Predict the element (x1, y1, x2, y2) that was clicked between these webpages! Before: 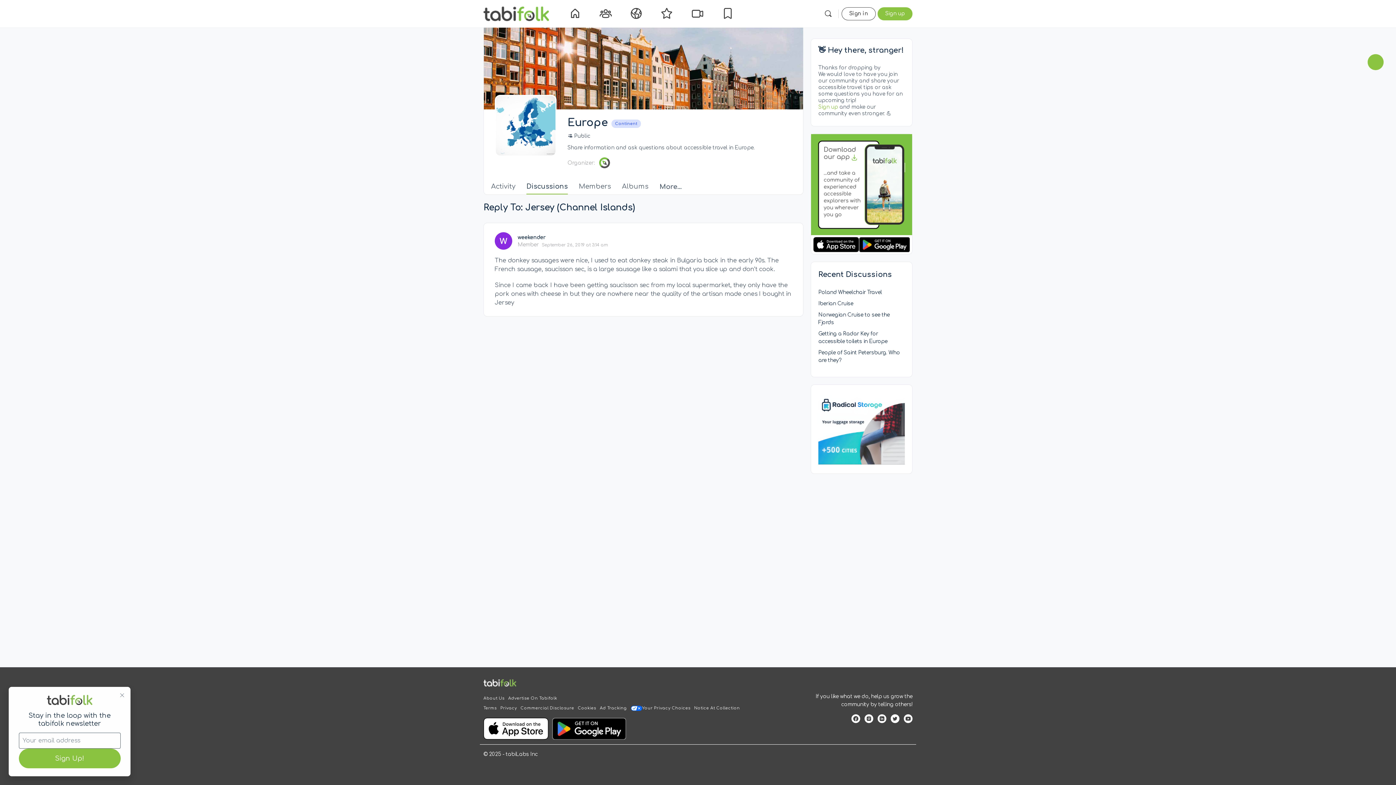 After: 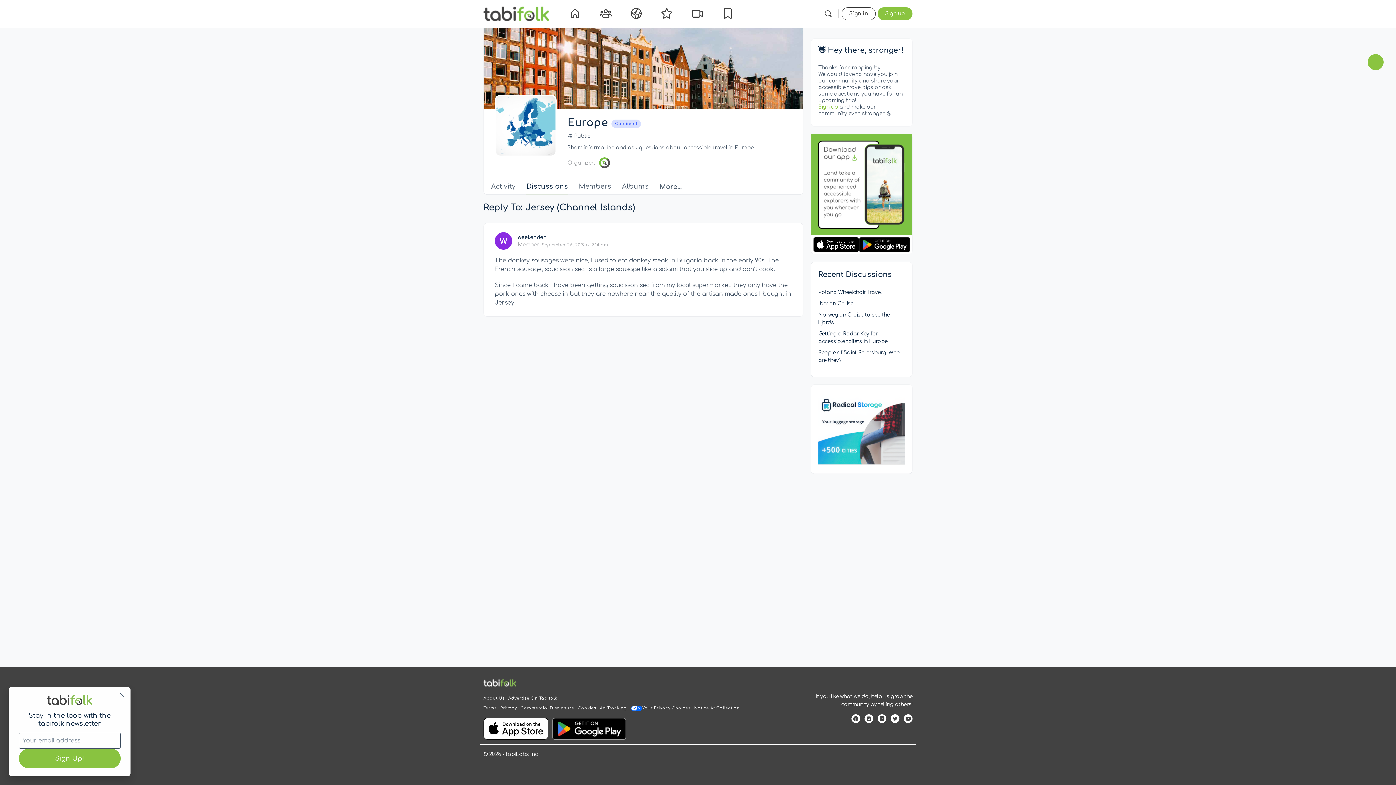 Action: bbox: (859, 241, 910, 247)